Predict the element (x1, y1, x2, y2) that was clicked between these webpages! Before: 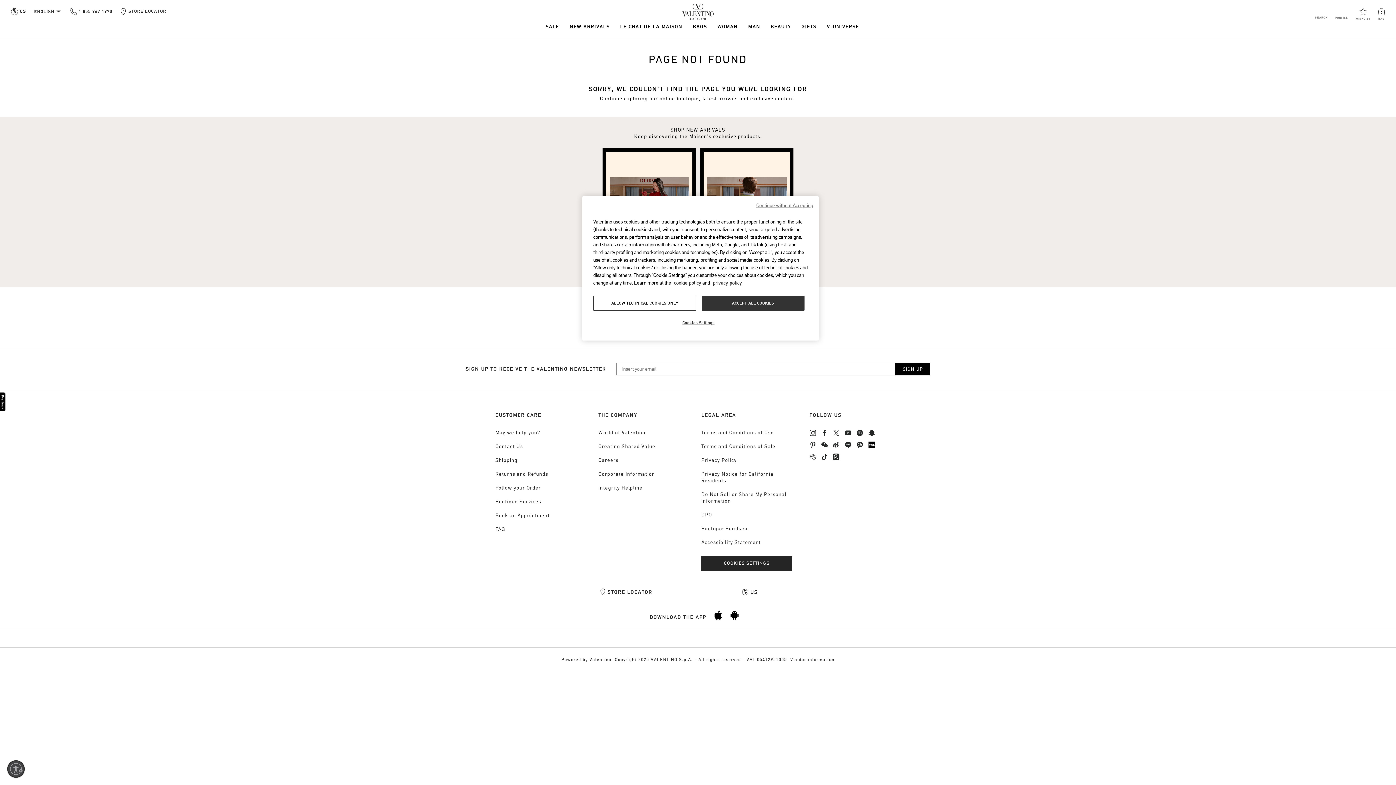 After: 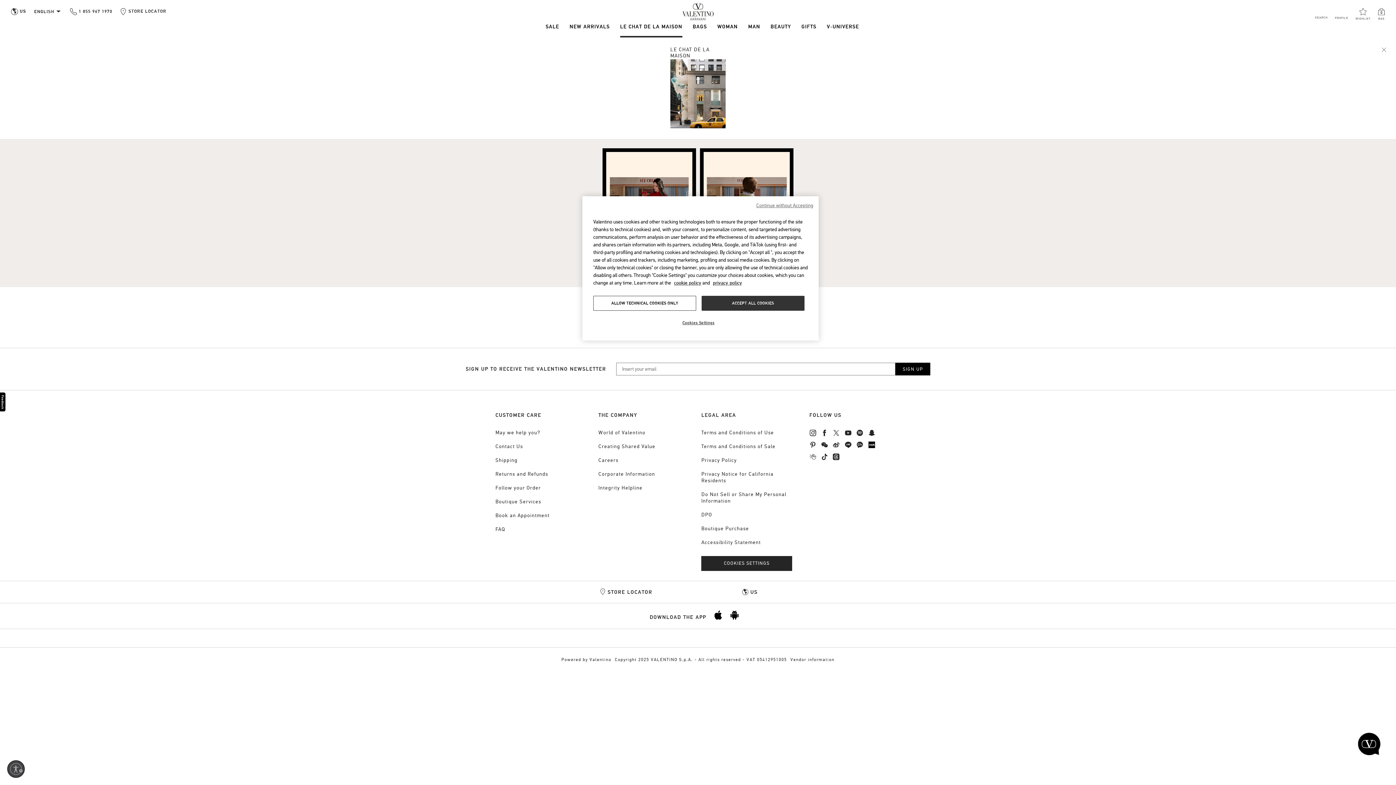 Action: bbox: (620, 24, 682, 29) label: Le Chat de la Maison